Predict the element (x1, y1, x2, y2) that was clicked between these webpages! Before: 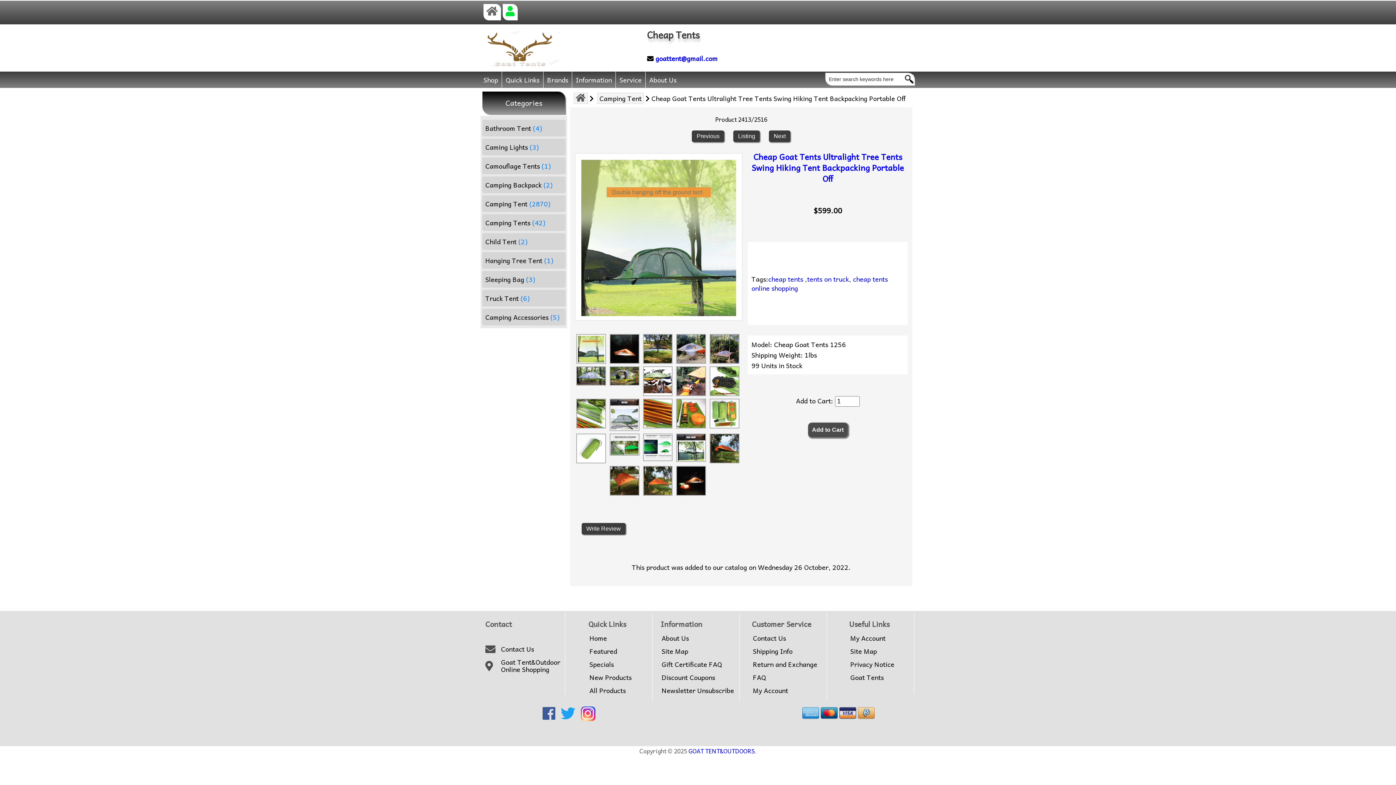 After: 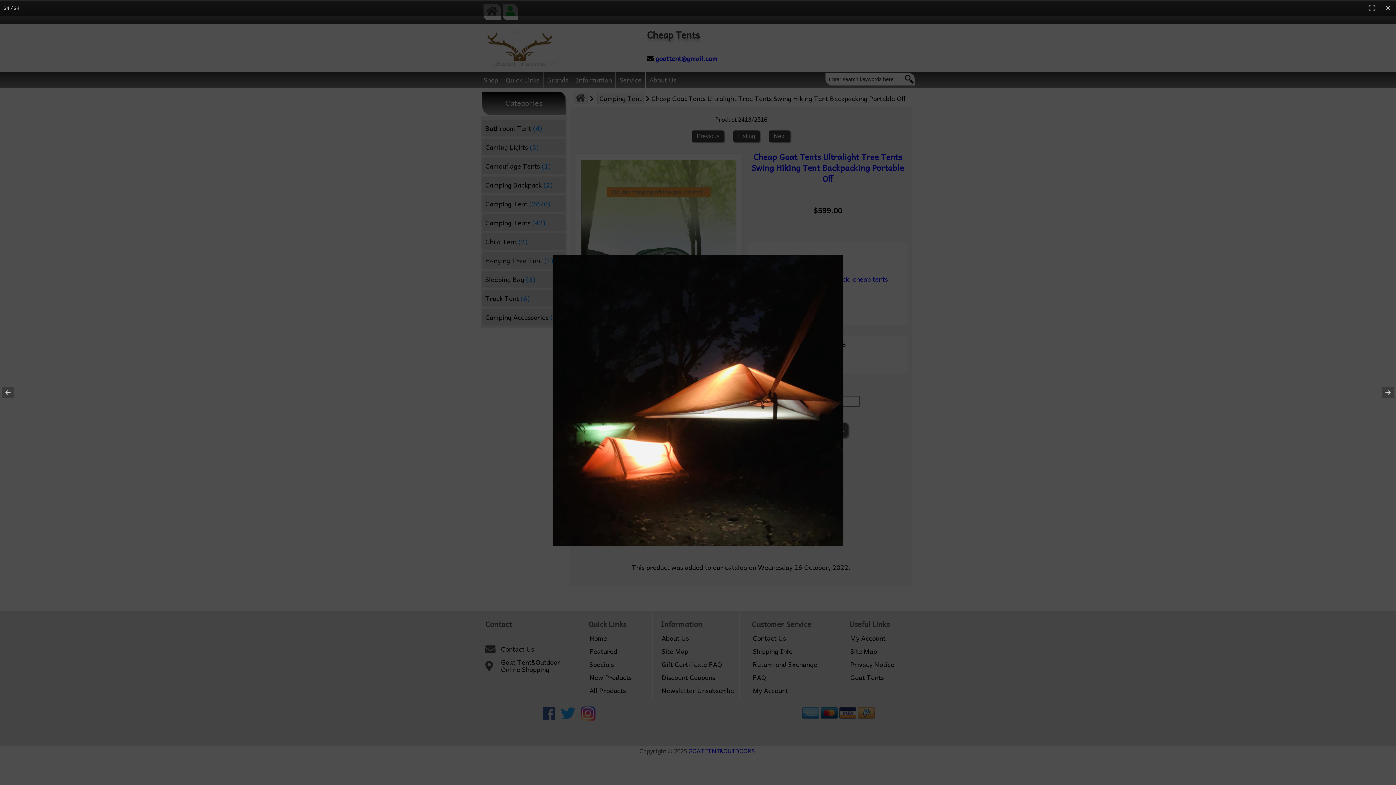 Action: bbox: (676, 488, 706, 498)